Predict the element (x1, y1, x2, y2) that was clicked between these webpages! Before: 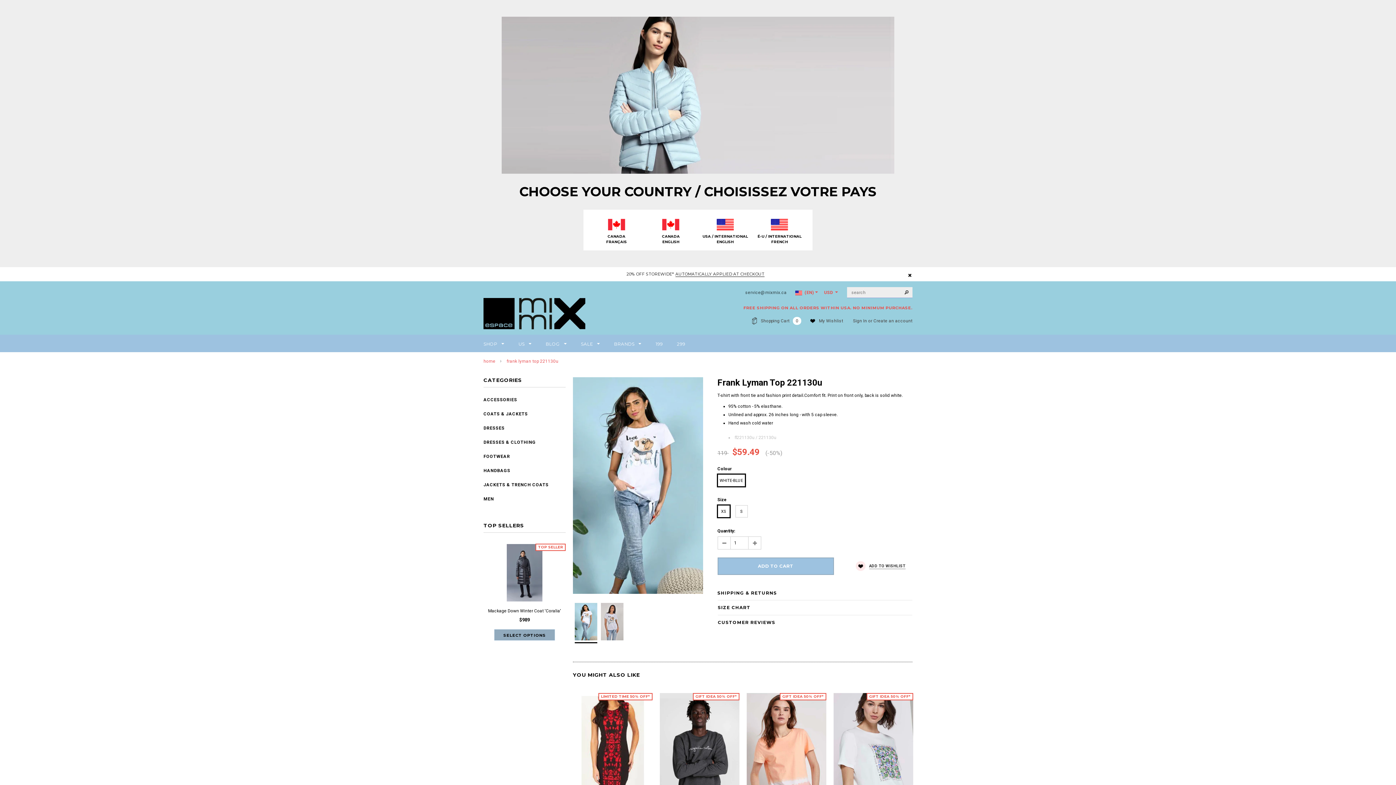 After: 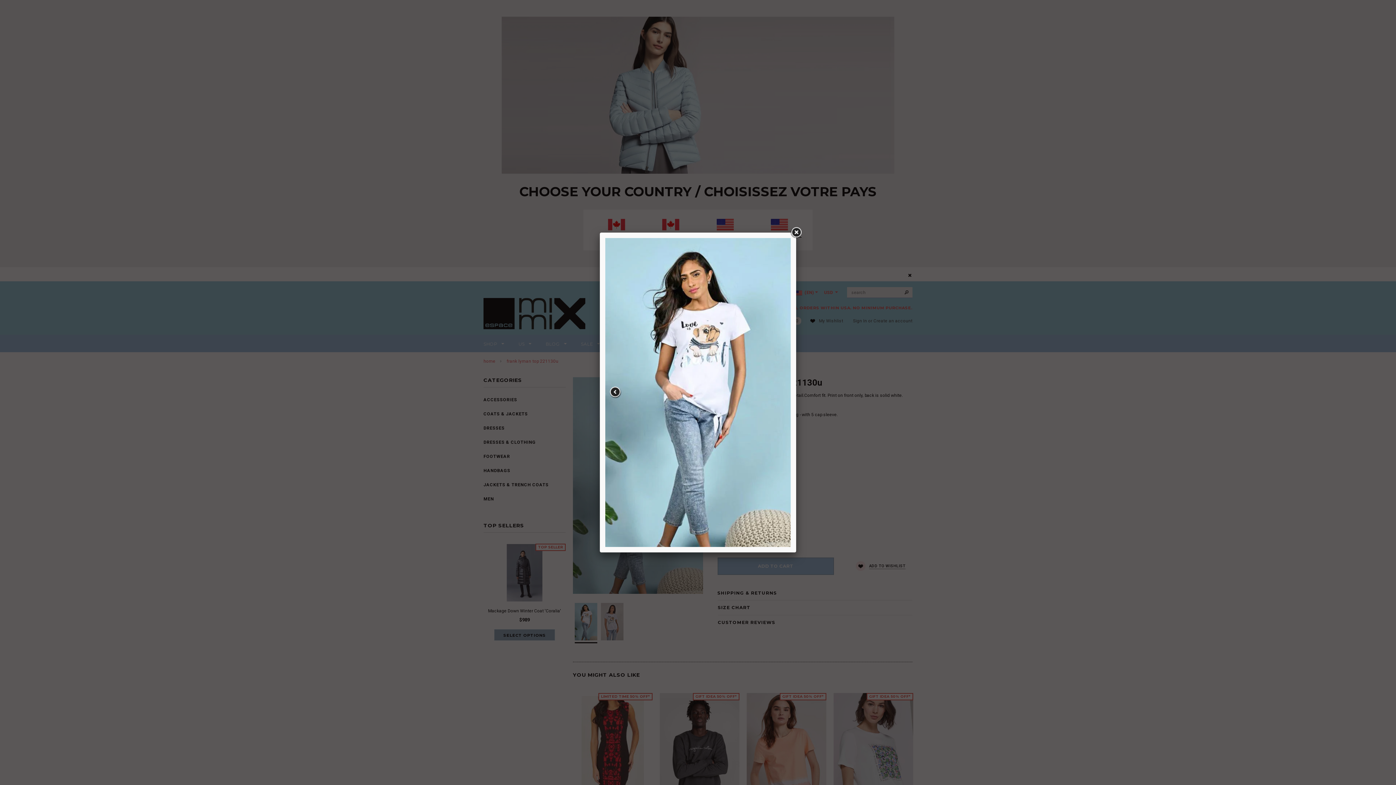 Action: bbox: (573, 377, 703, 594)